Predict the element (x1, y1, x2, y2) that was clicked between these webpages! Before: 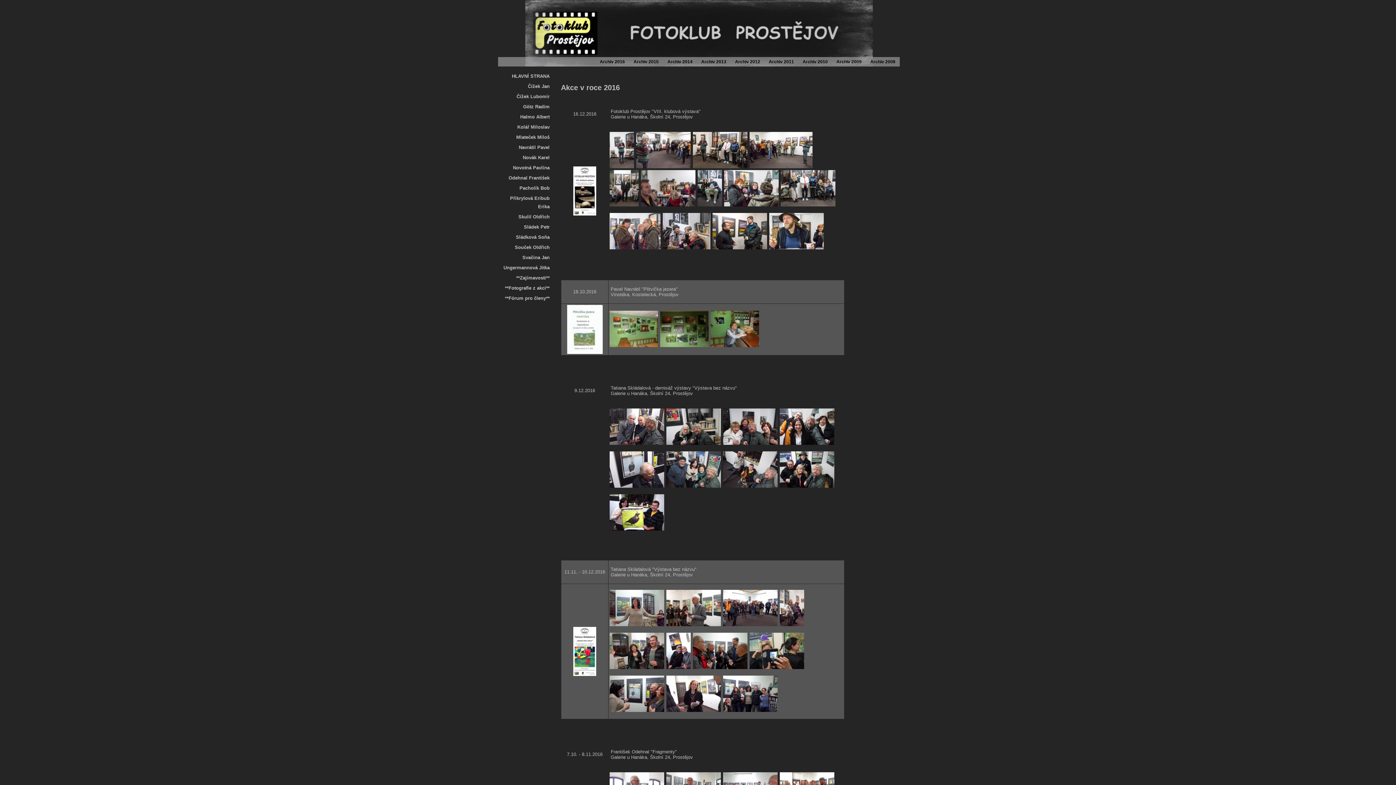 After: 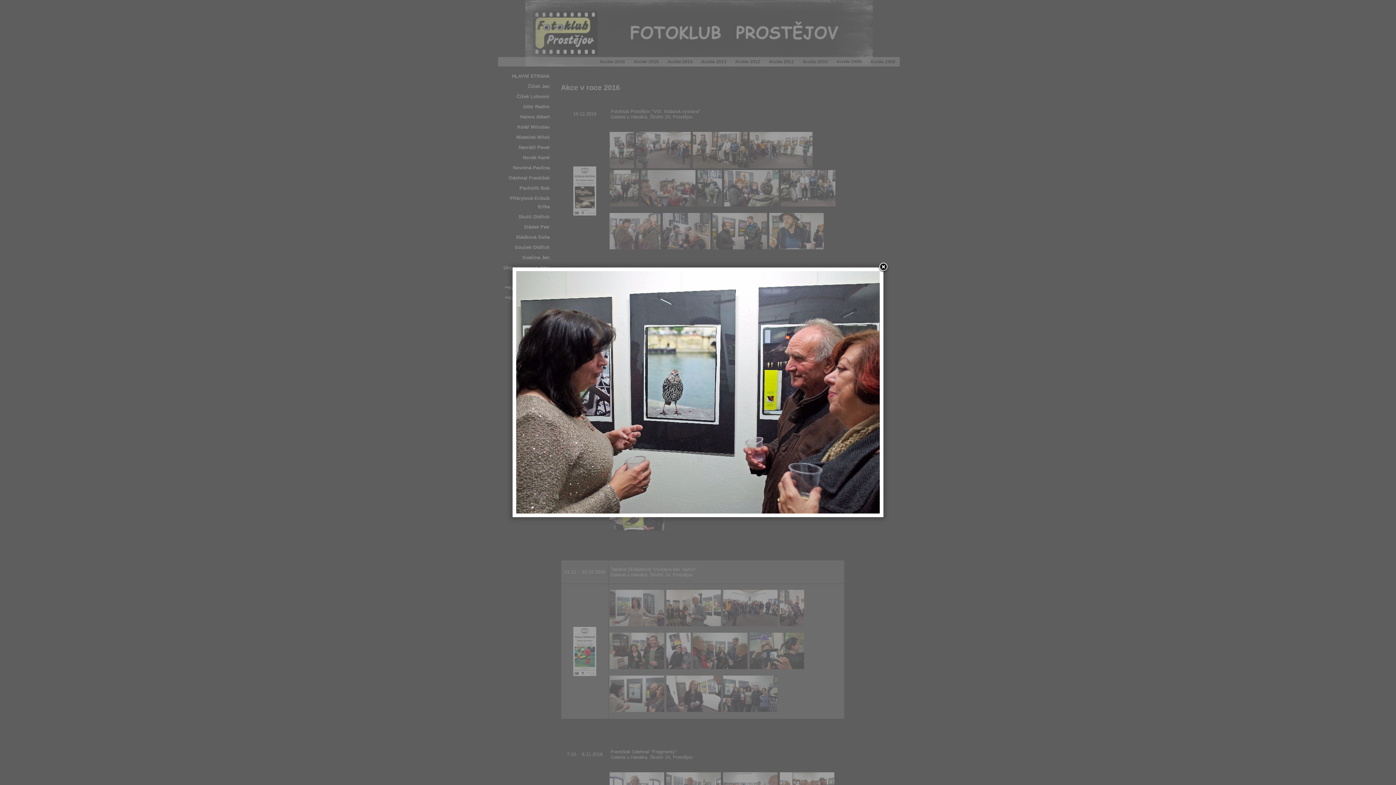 Action: bbox: (609, 708, 664, 713)